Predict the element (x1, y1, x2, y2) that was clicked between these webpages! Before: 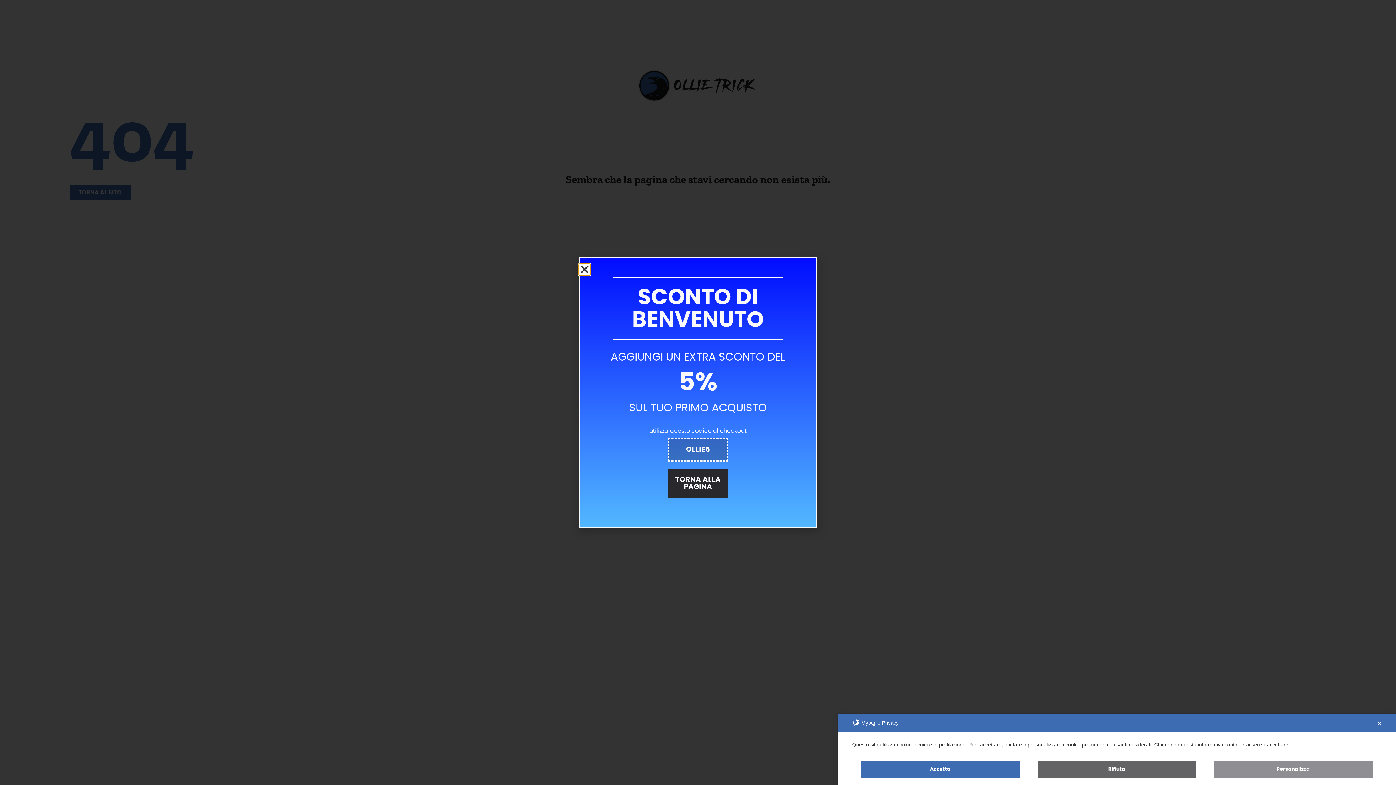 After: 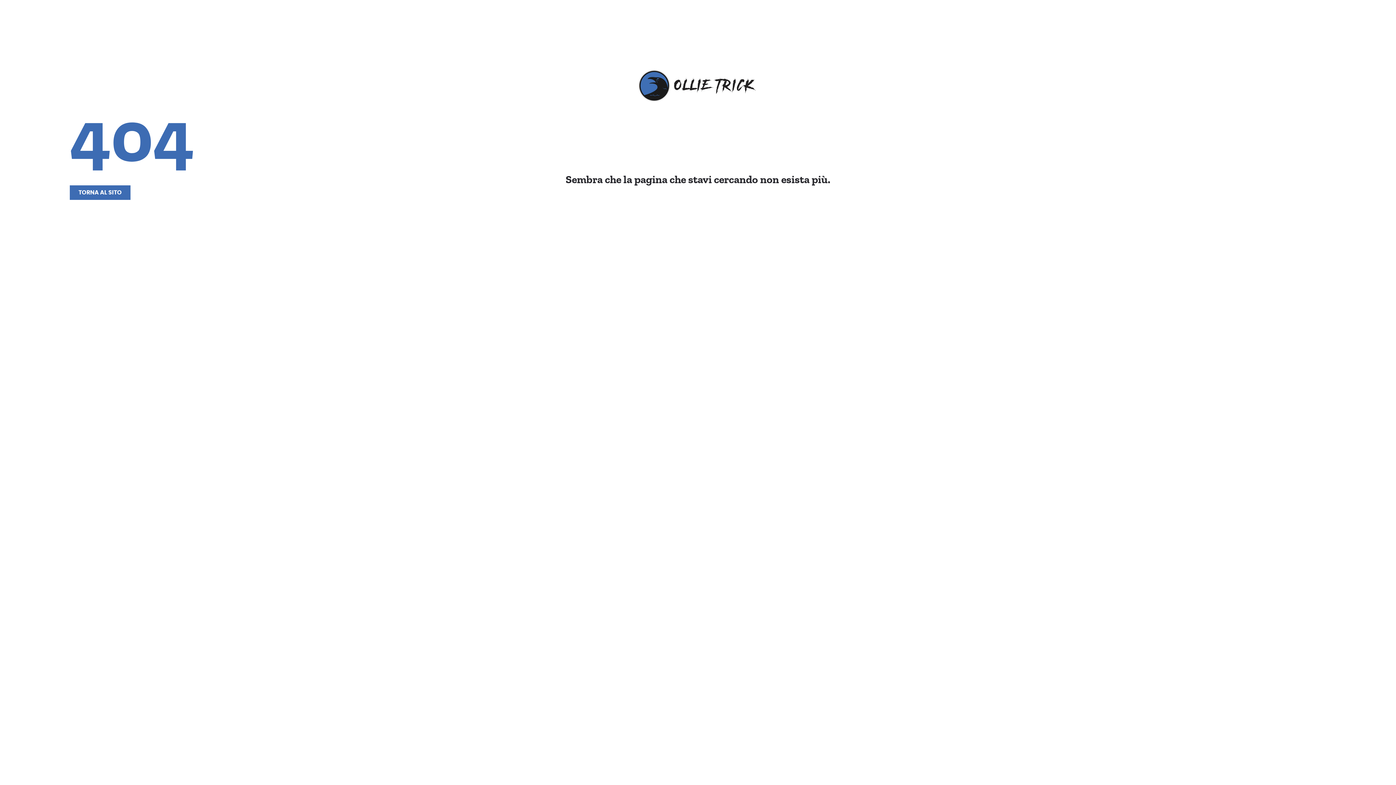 Action: label: Rifiuta bbox: (1037, 761, 1196, 778)